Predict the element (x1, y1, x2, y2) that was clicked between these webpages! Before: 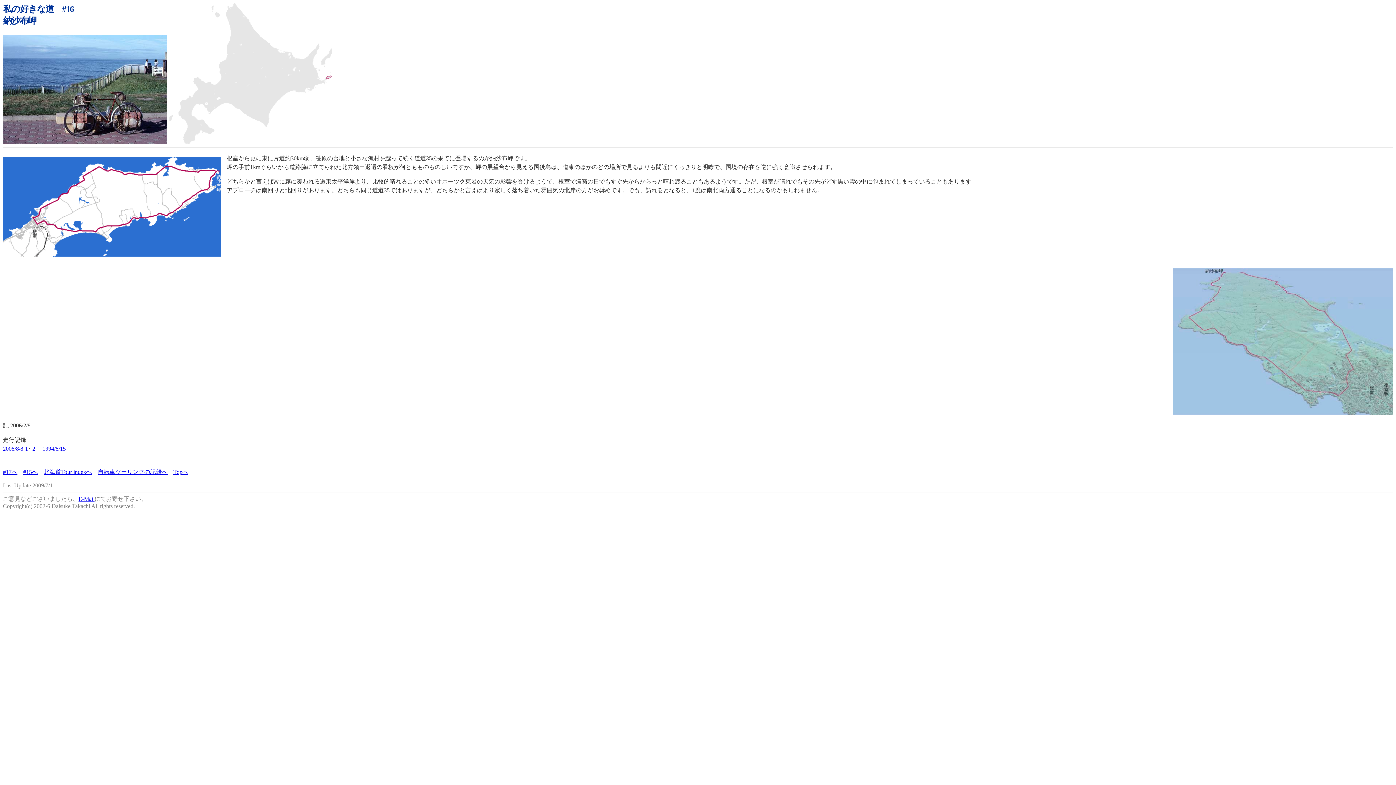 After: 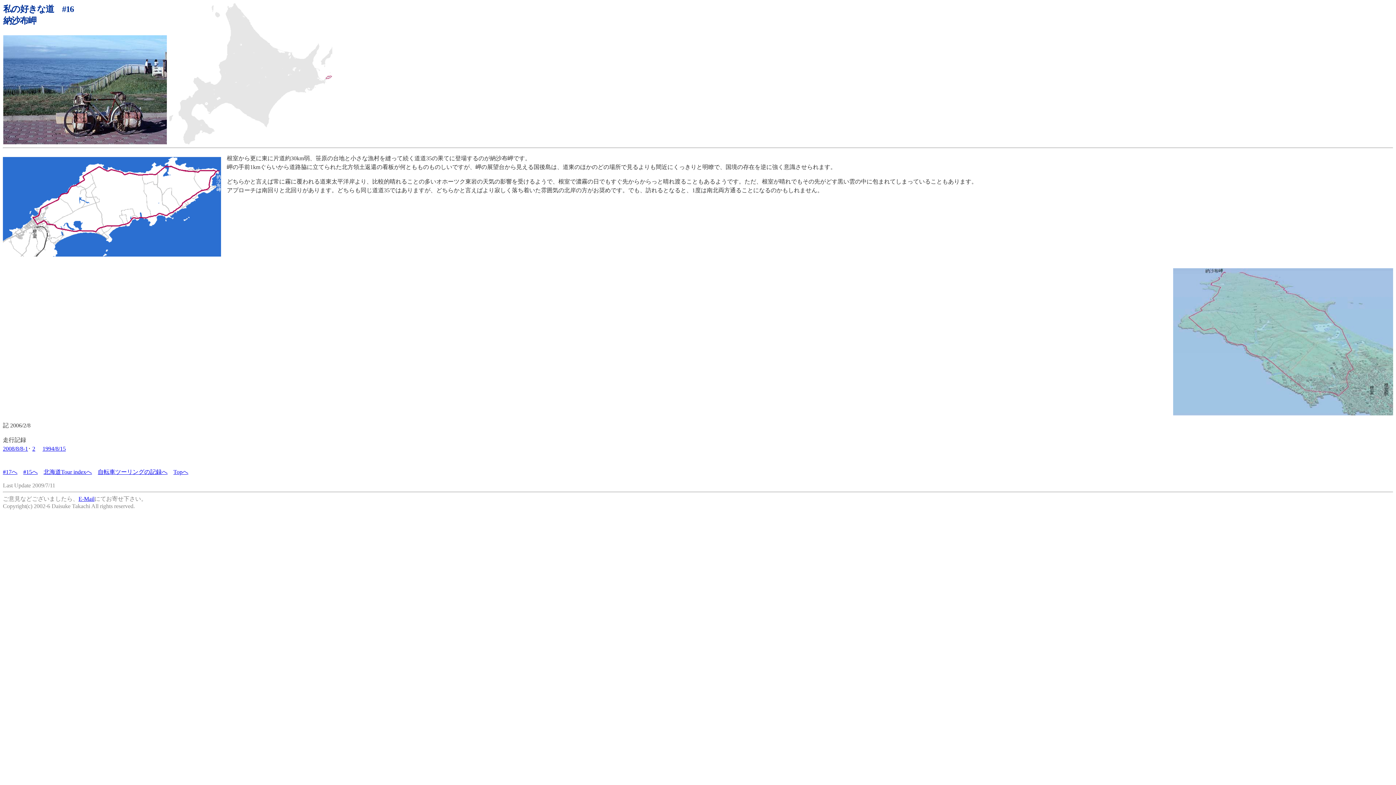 Action: label: 2 bbox: (32, 445, 35, 452)